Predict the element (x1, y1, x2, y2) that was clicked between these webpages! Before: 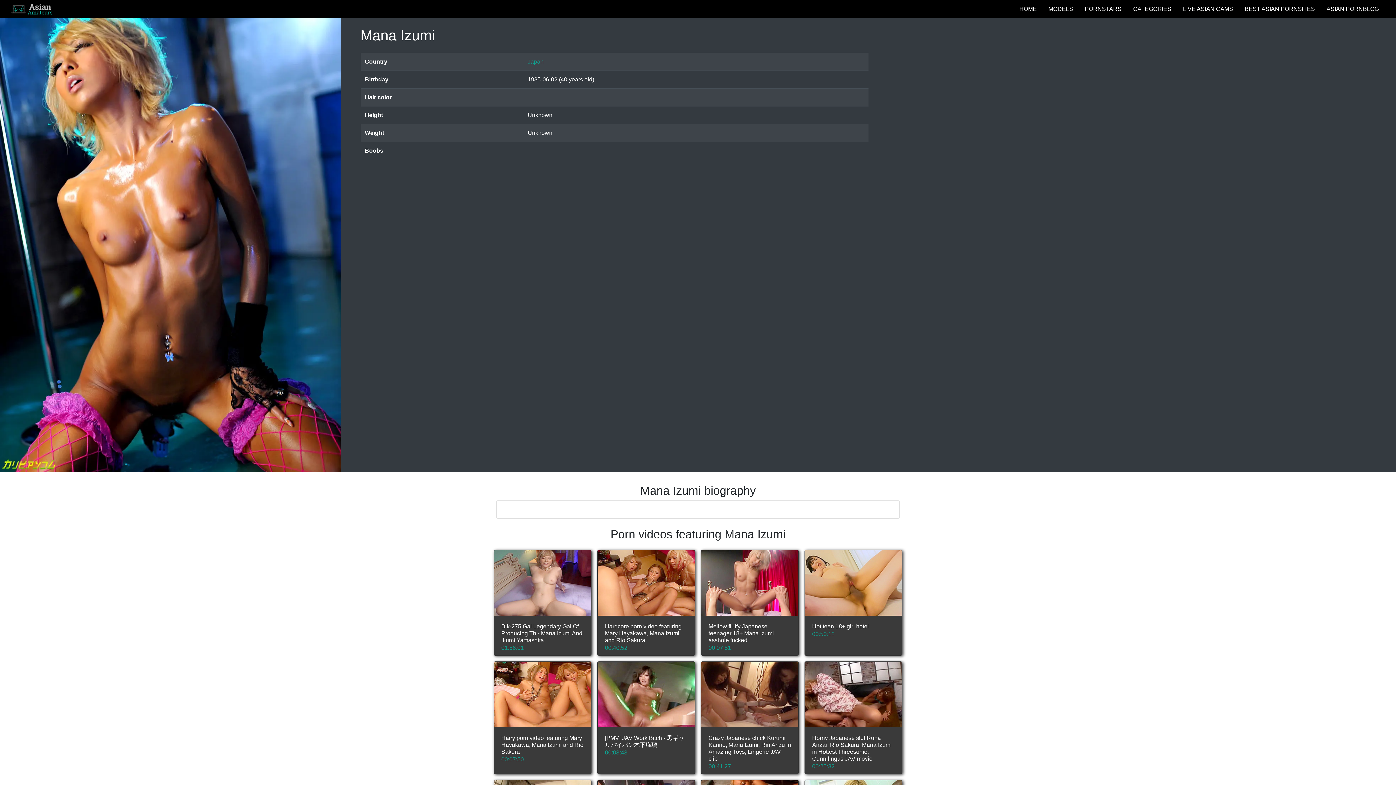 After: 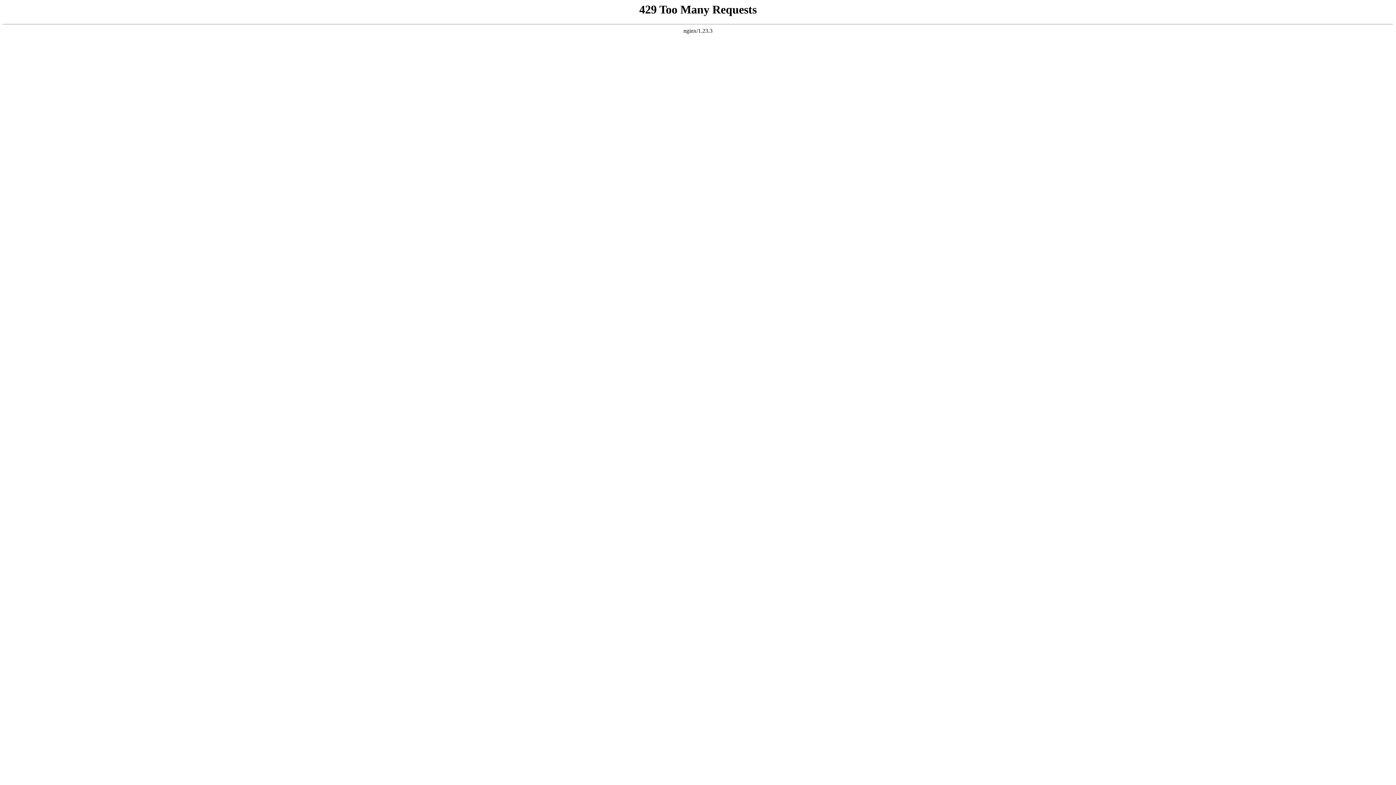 Action: label: Crazy Japanese chick Kurumi Kanno, Mana Izumi, Riri Anzu in Amazing Toys, Lingerie JAV clip

00:41:27 bbox: (701, 661, 798, 774)